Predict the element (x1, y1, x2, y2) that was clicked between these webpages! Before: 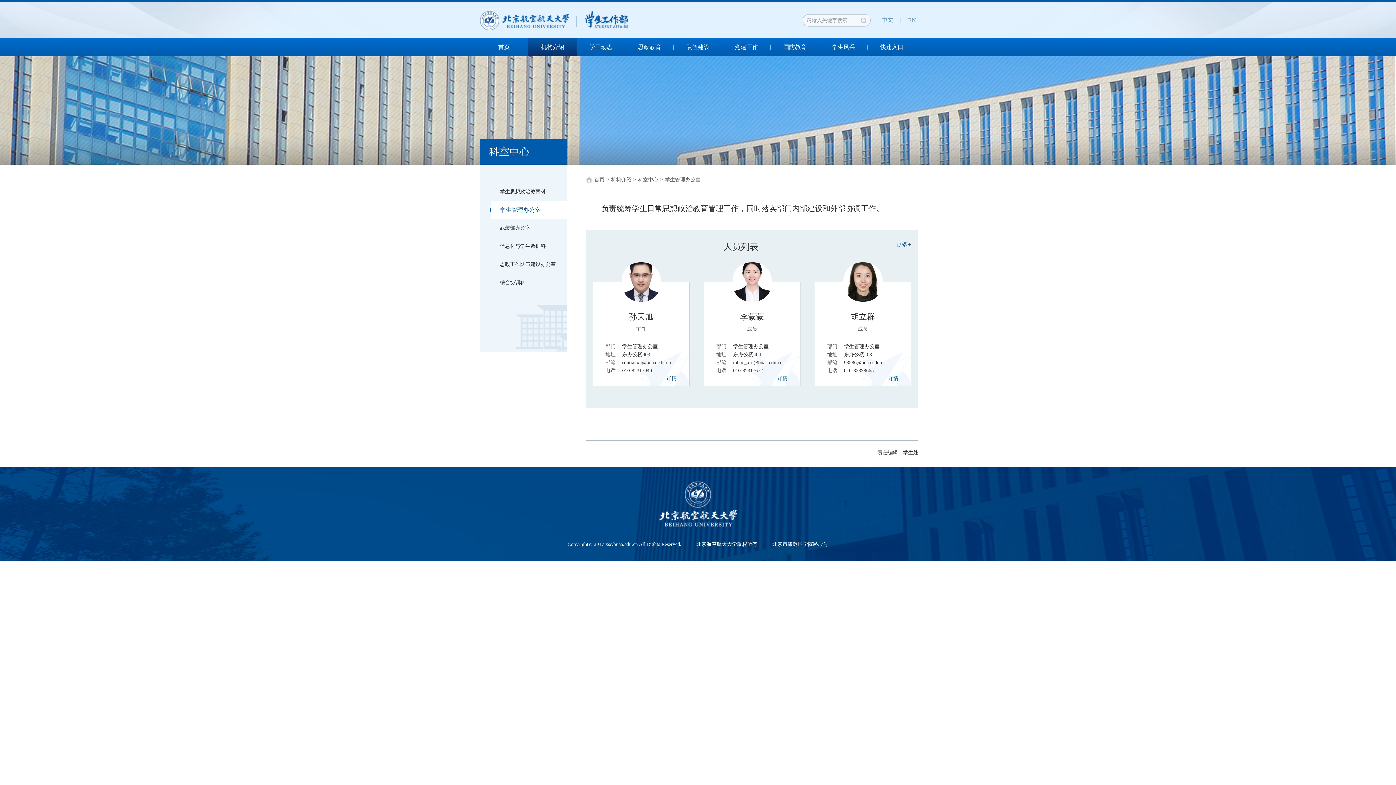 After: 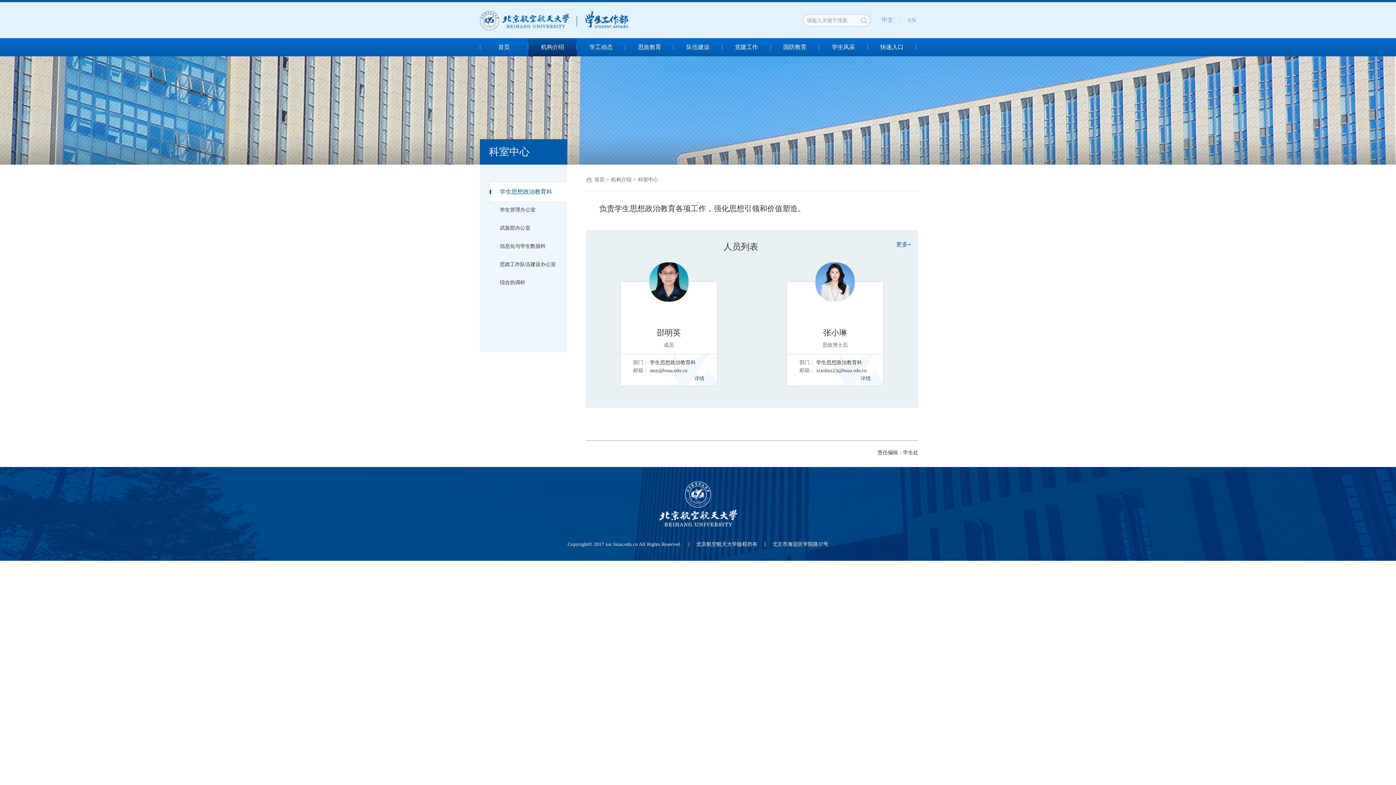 Action: bbox: (638, 176, 658, 183) label: 科室中心